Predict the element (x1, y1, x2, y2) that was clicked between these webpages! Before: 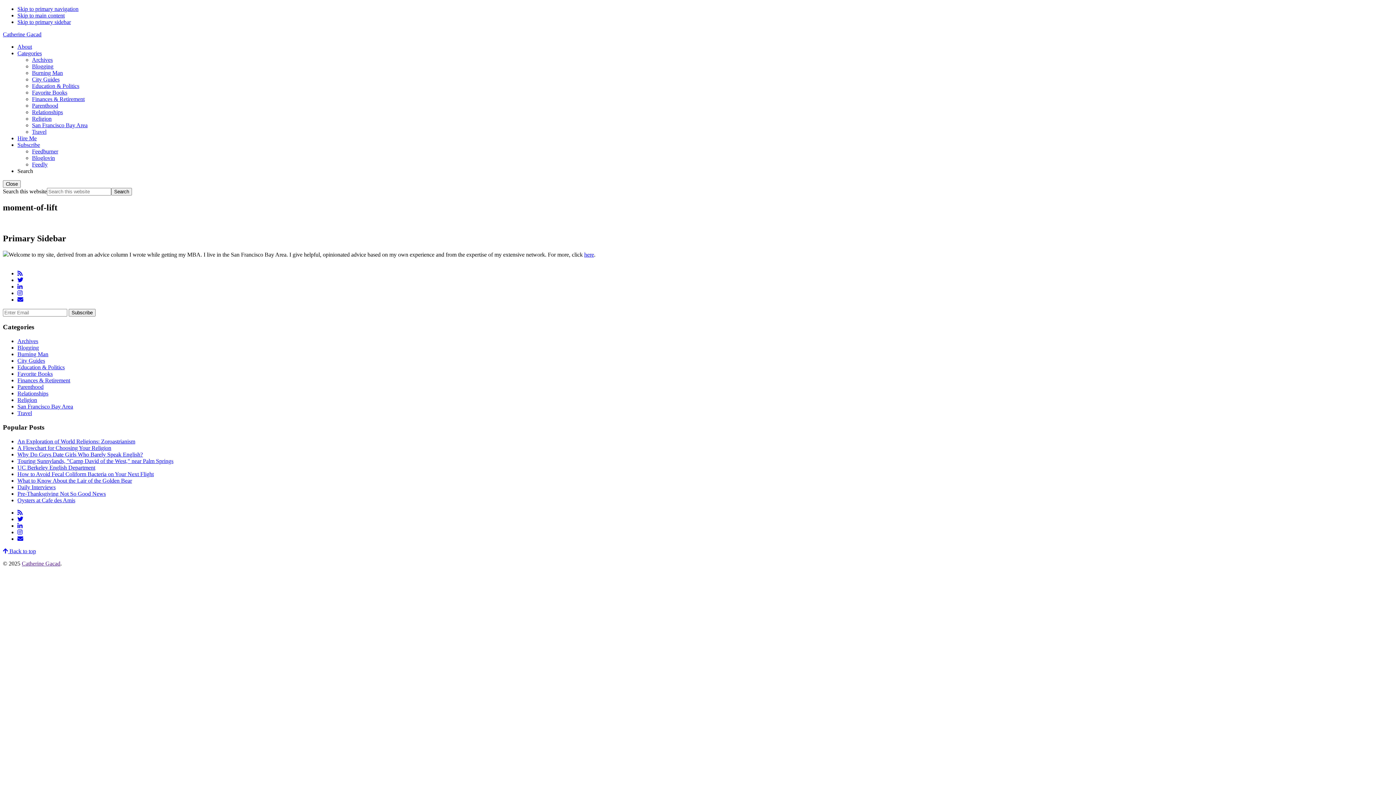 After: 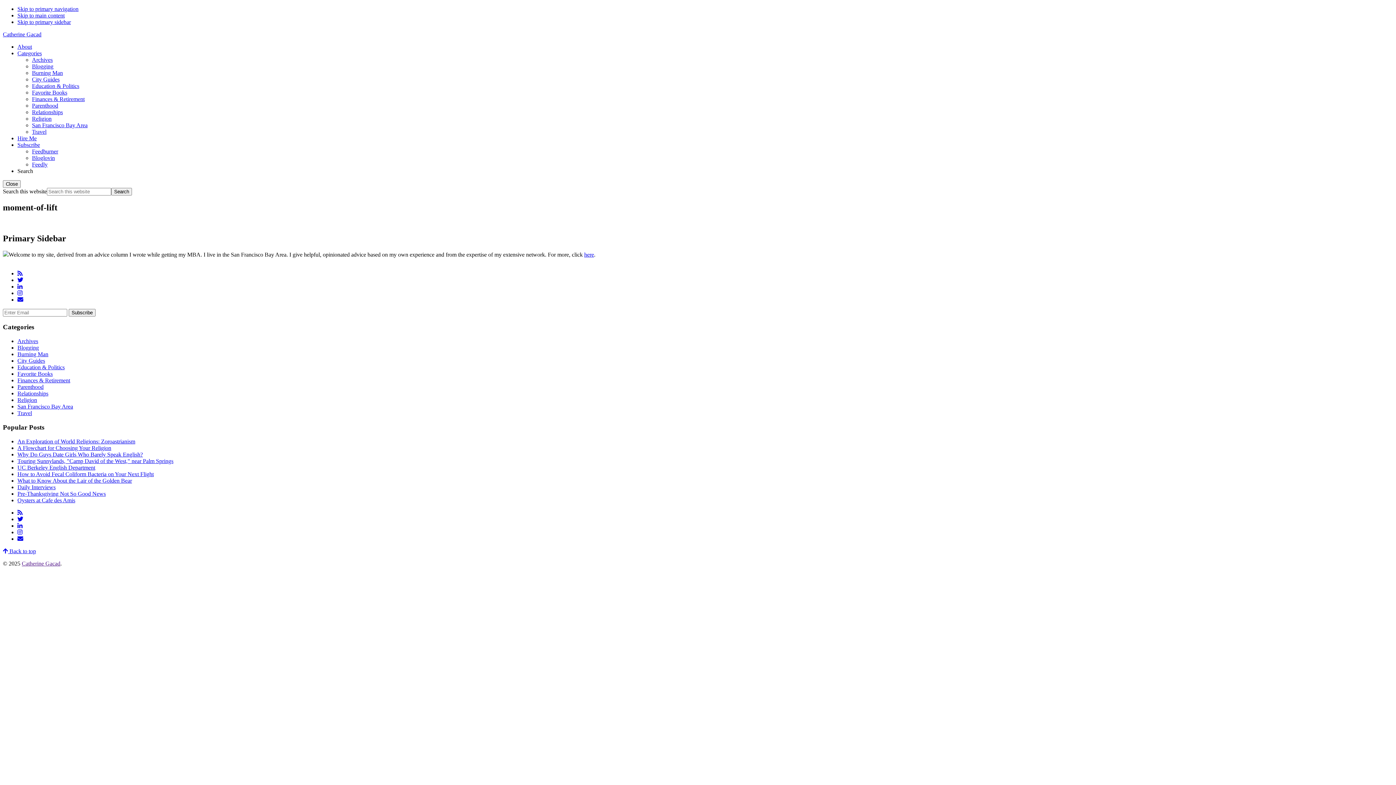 Action: bbox: (17, 509, 22, 515)